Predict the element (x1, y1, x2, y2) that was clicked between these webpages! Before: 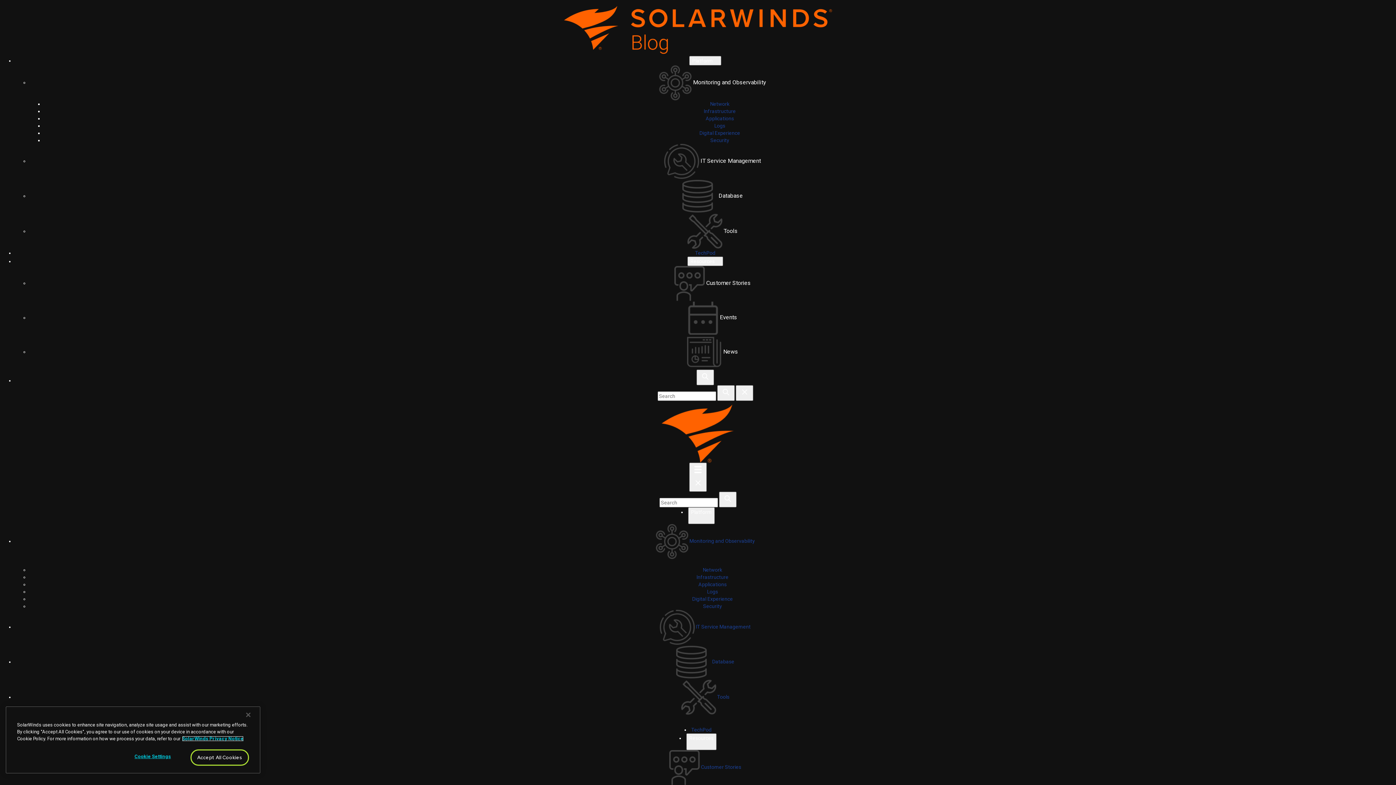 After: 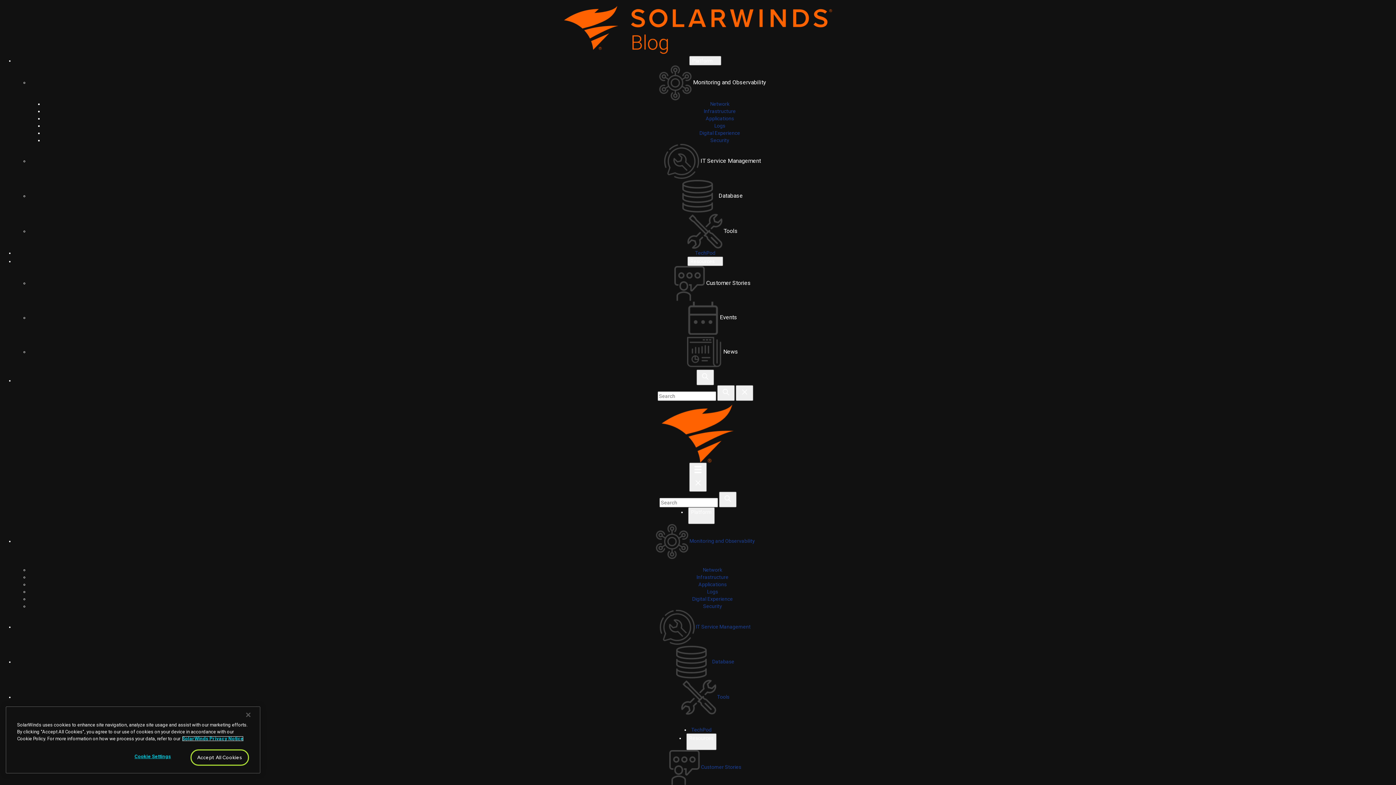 Action: label: Logs bbox: (707, 589, 718, 594)